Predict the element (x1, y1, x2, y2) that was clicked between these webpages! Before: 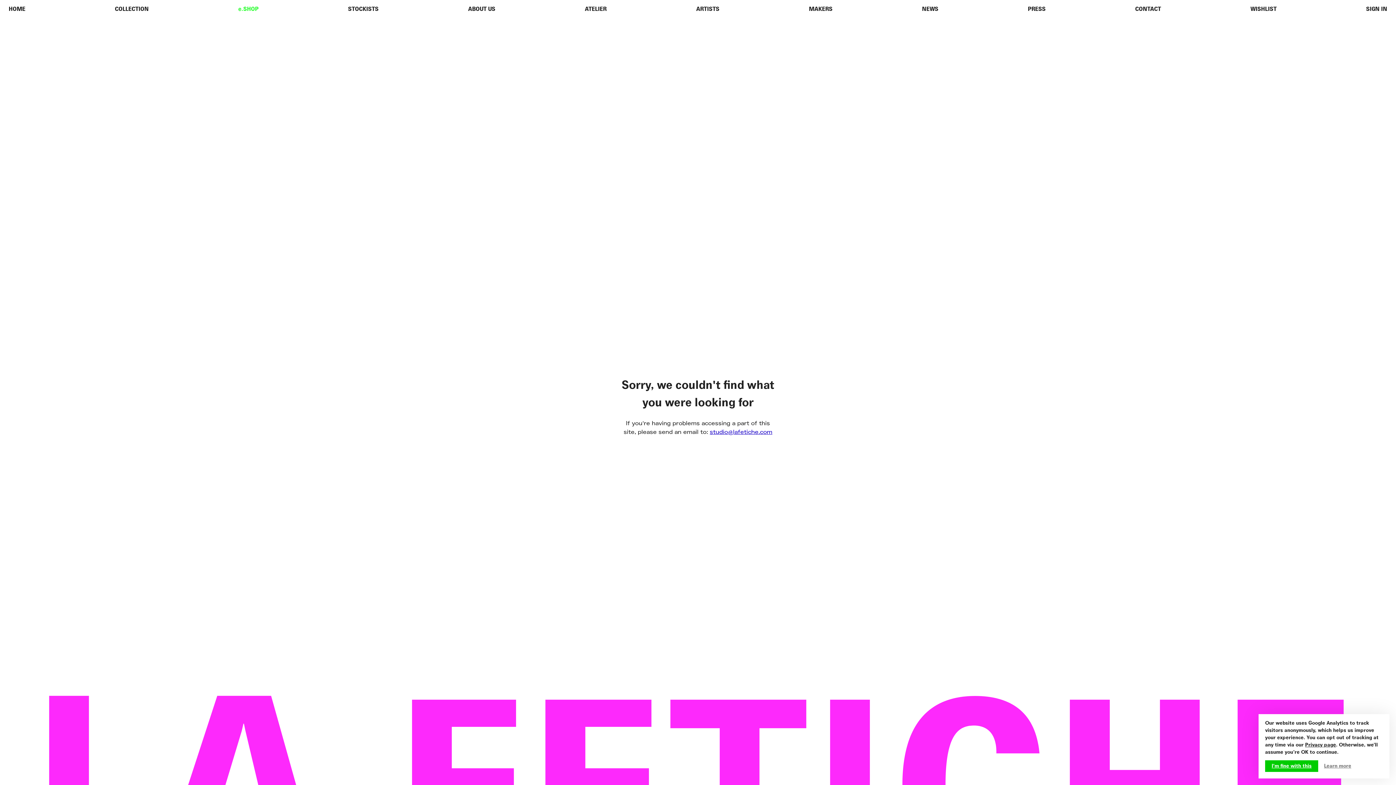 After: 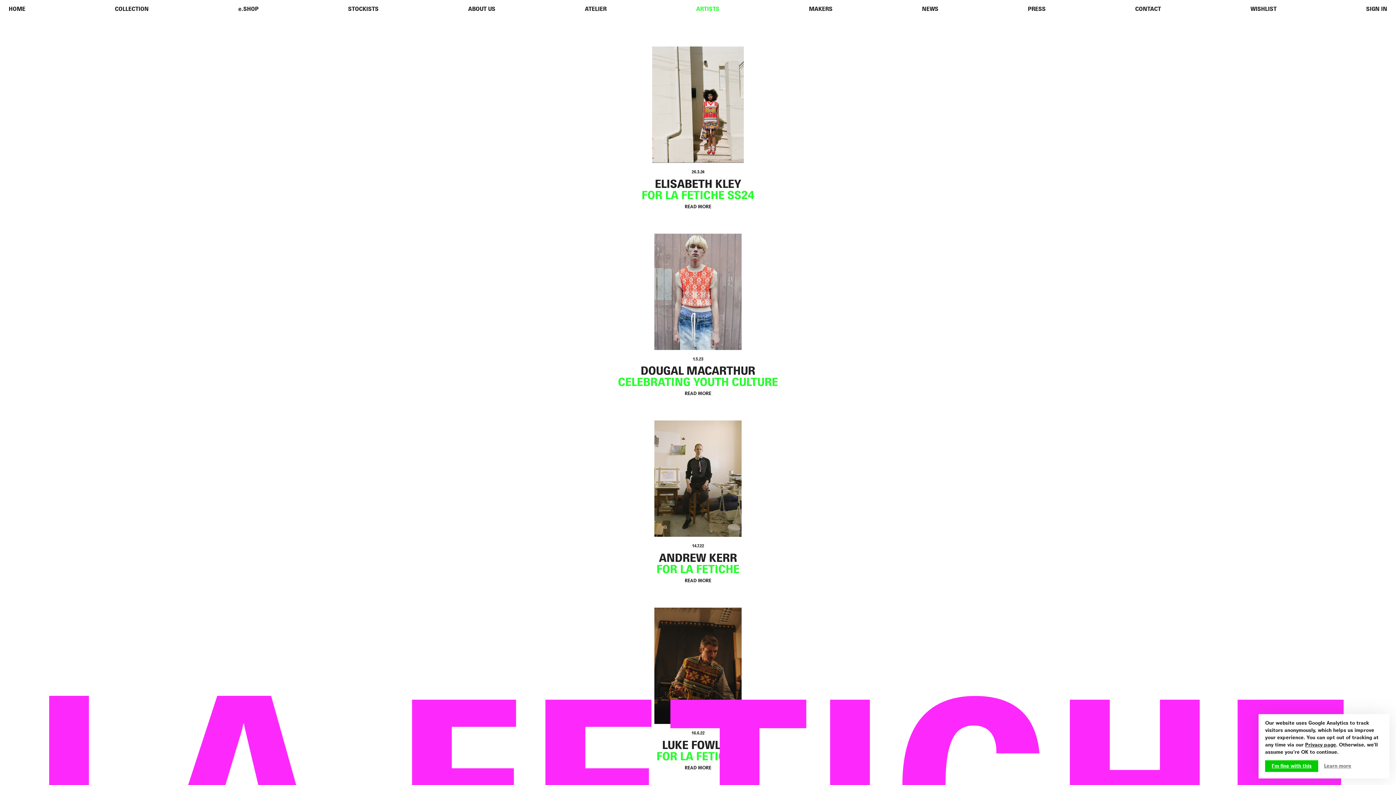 Action: label: ARTISTS bbox: (696, 5, 719, 12)